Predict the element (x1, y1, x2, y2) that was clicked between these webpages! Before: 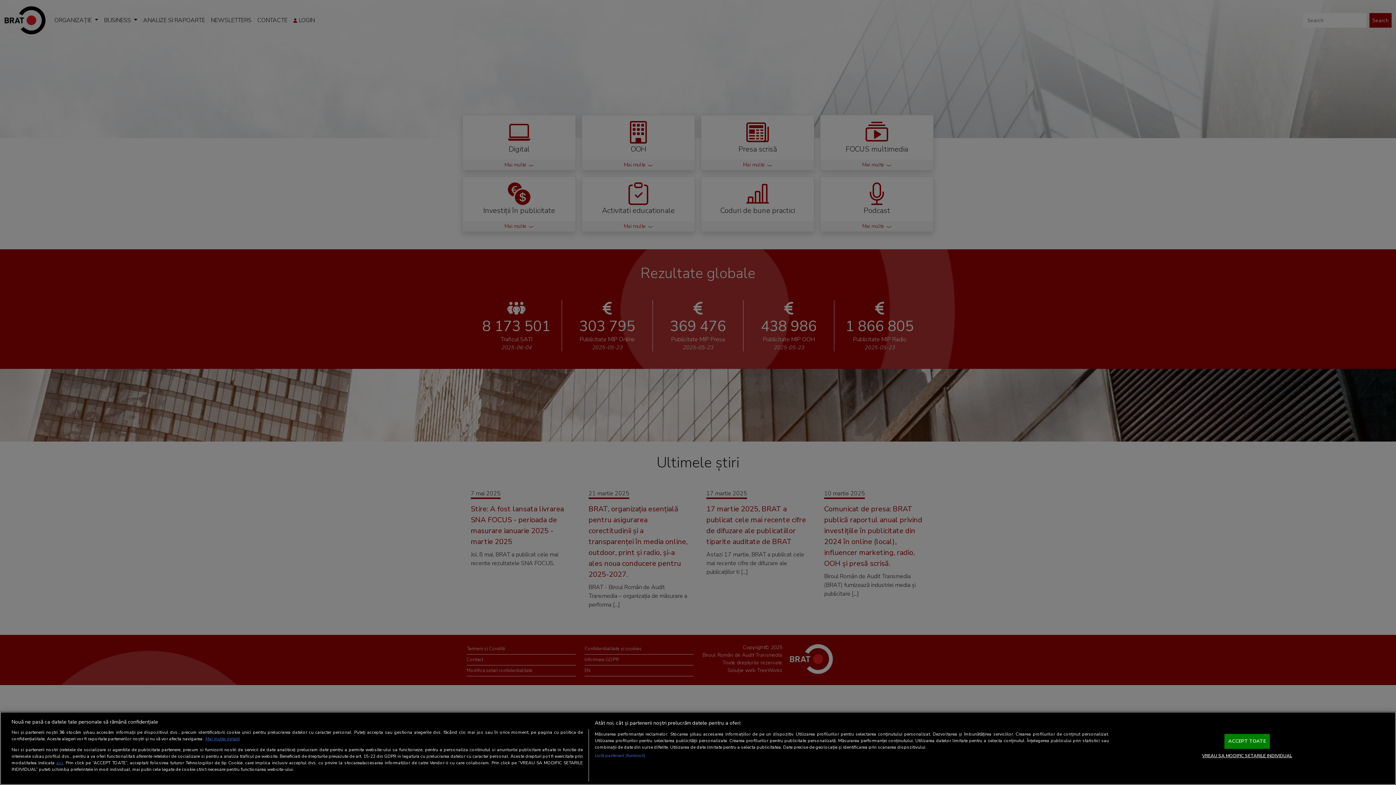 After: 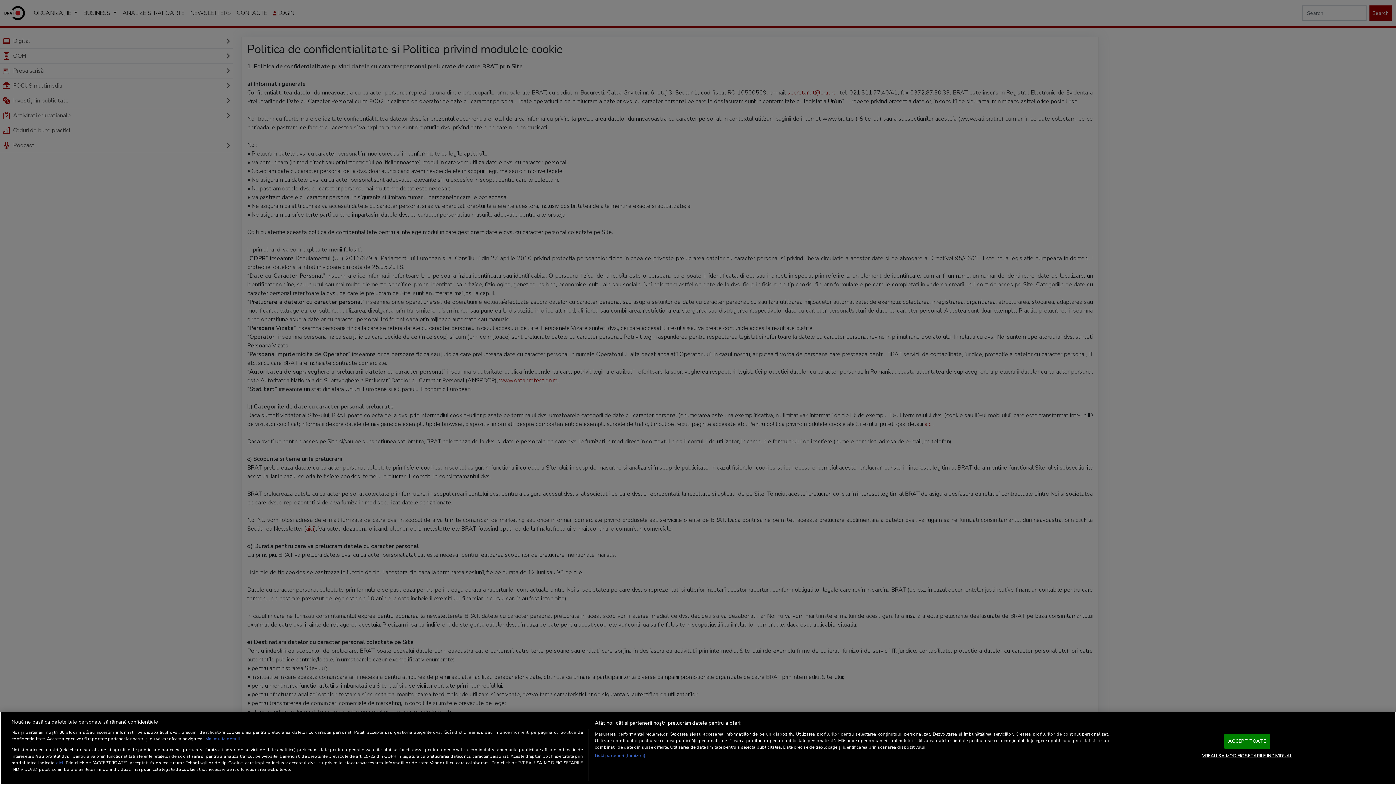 Action: bbox: (56, 760, 63, 766) label: aici